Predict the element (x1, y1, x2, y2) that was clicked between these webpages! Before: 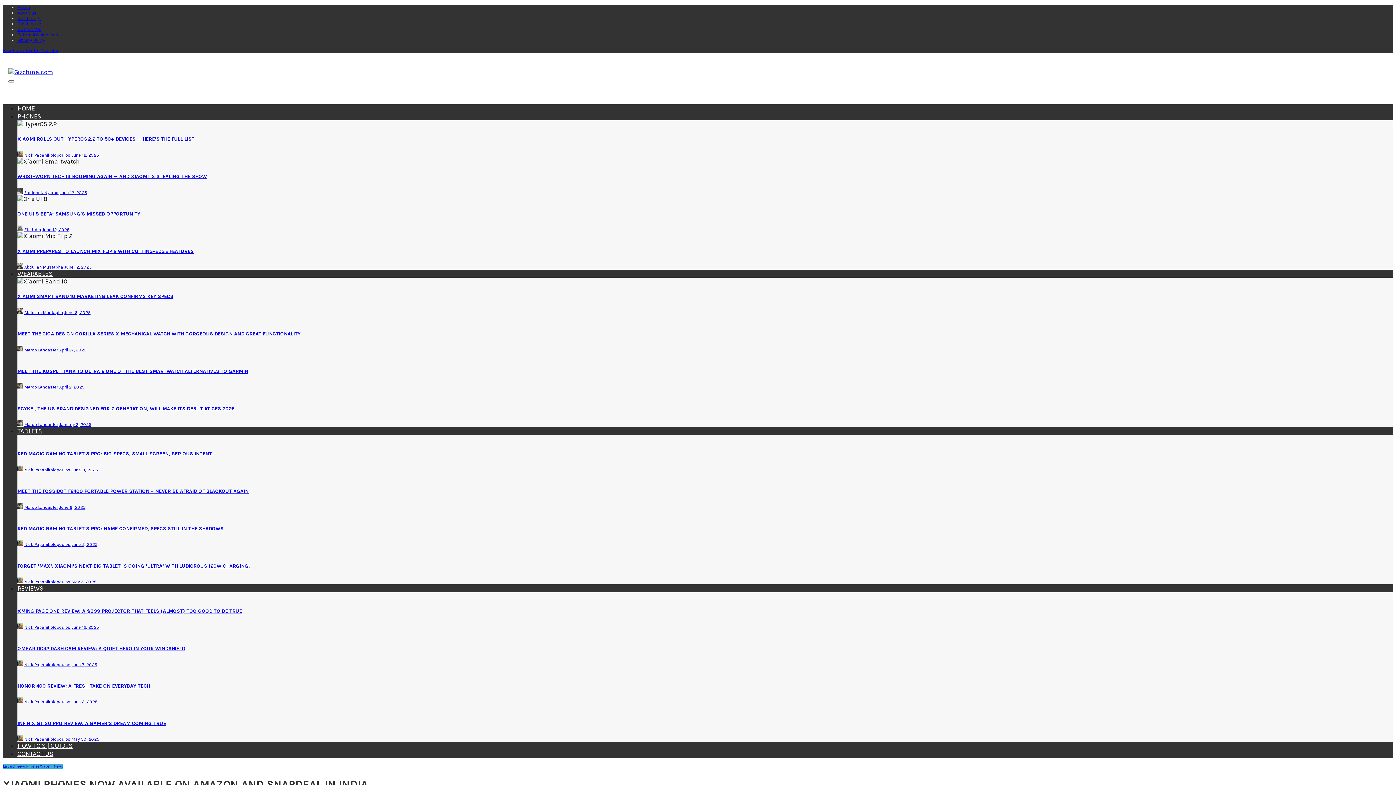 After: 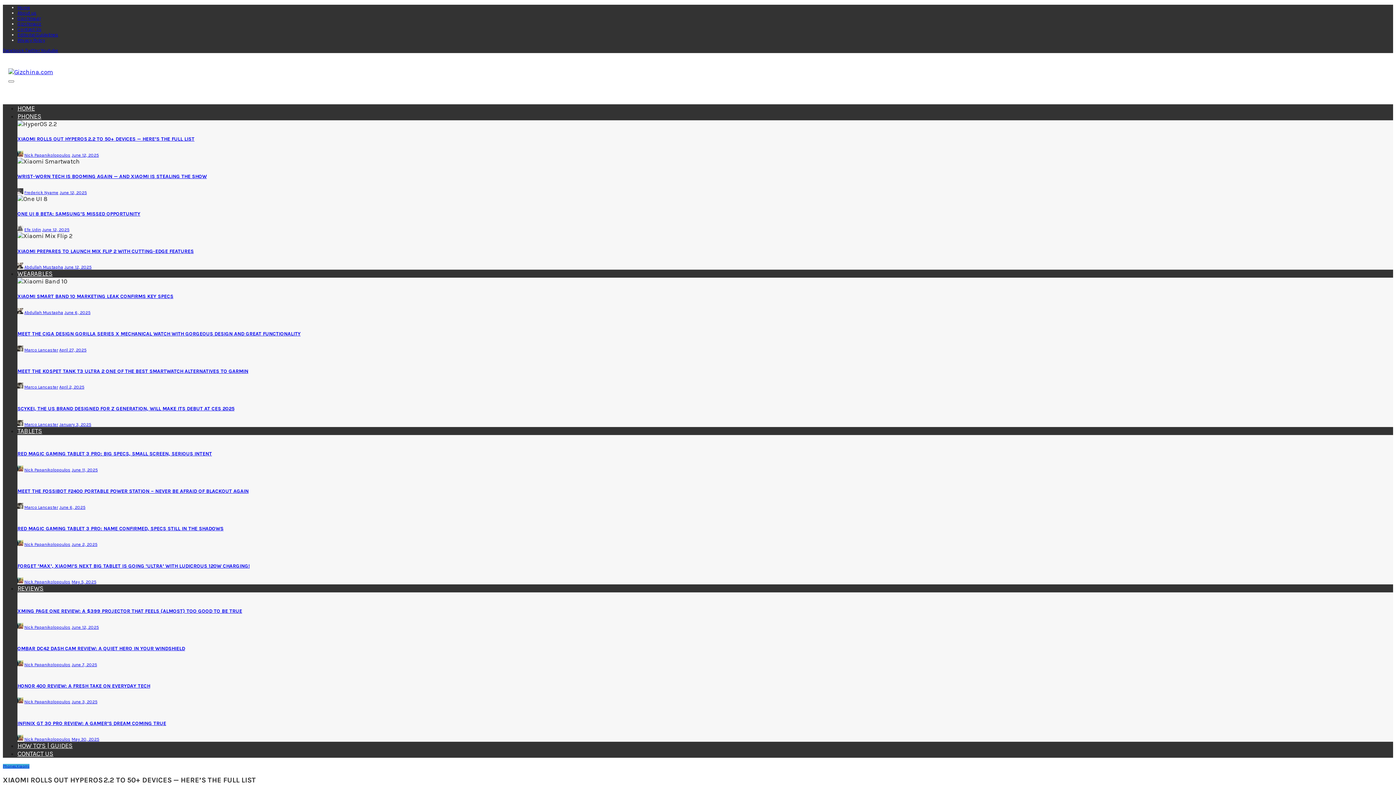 Action: label: Home bbox: (17, 4, 30, 10)